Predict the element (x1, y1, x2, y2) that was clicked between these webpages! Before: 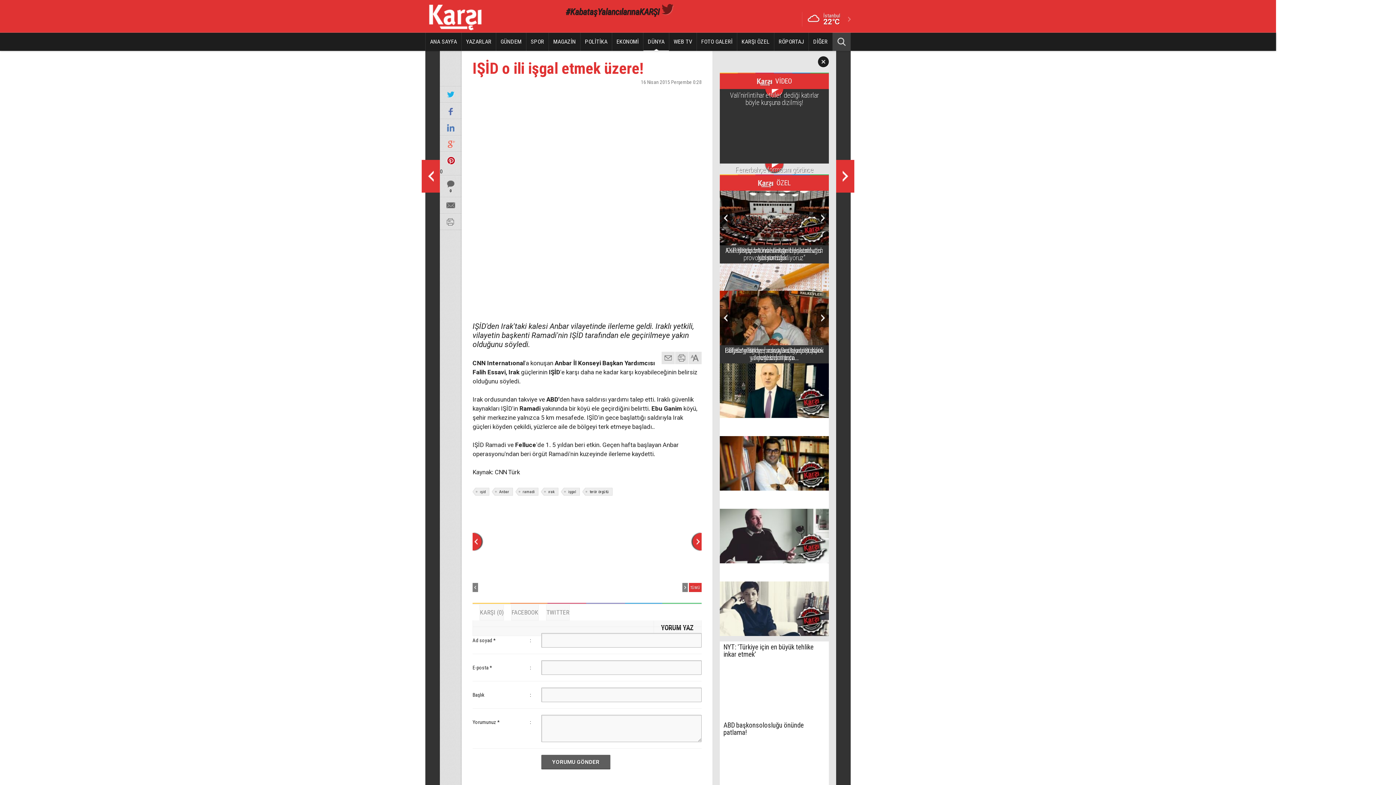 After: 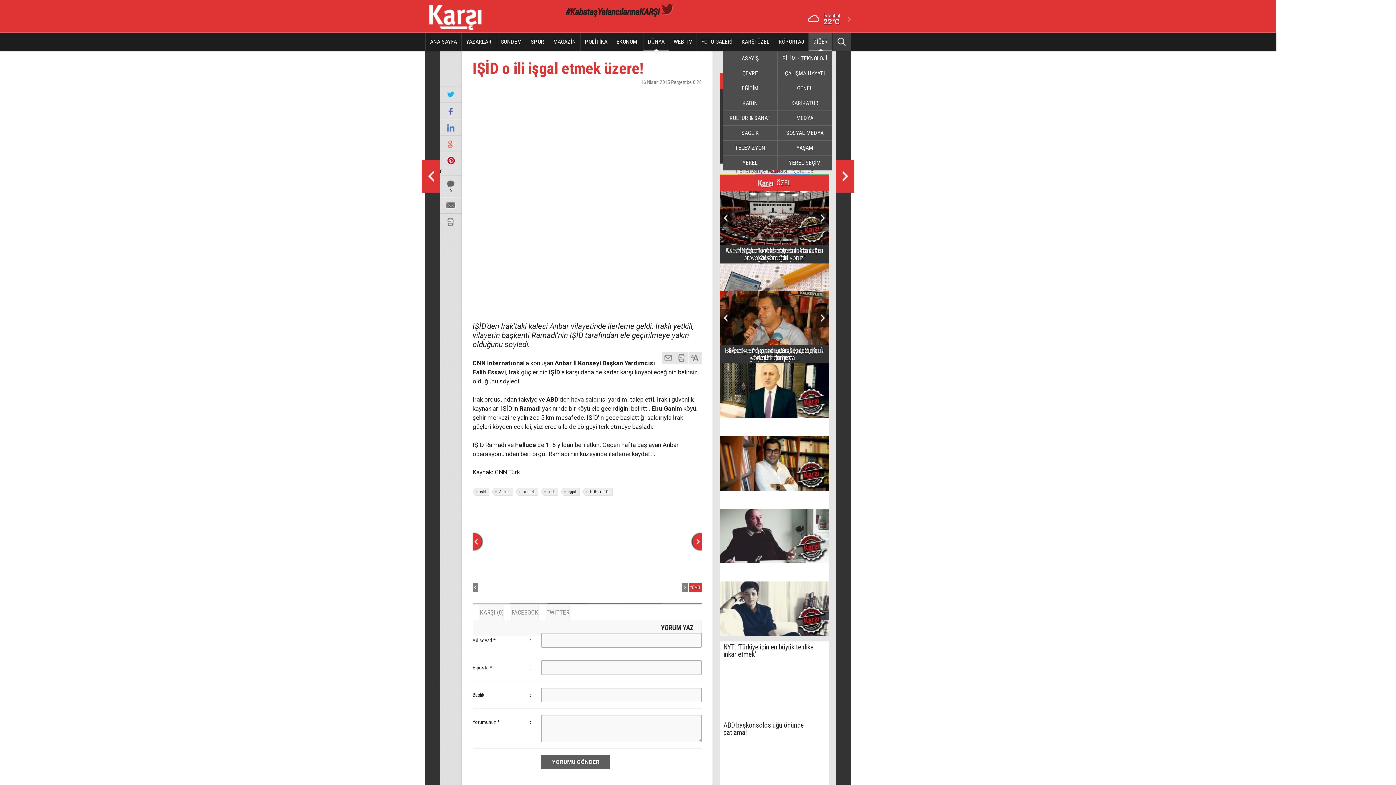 Action: label: DİĞER bbox: (809, 32, 832, 50)